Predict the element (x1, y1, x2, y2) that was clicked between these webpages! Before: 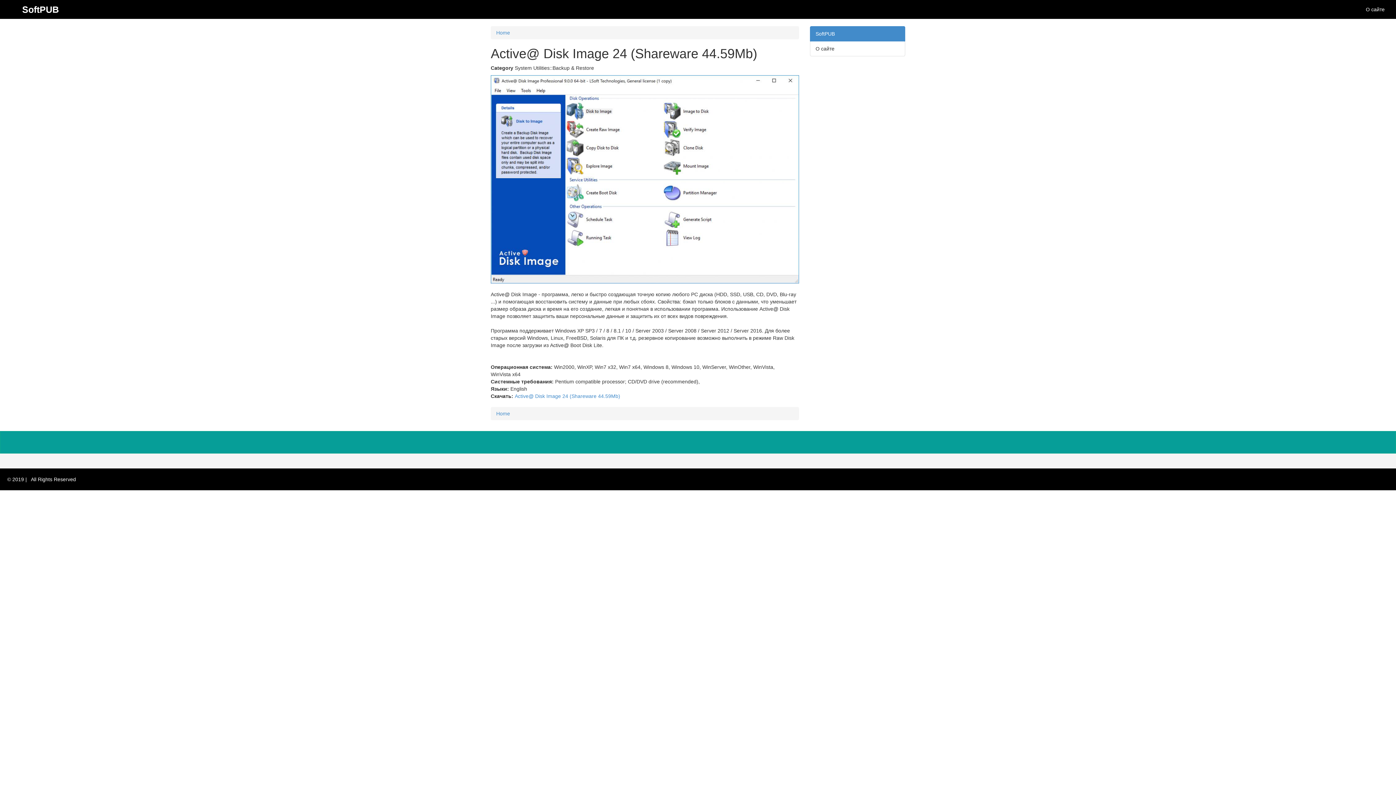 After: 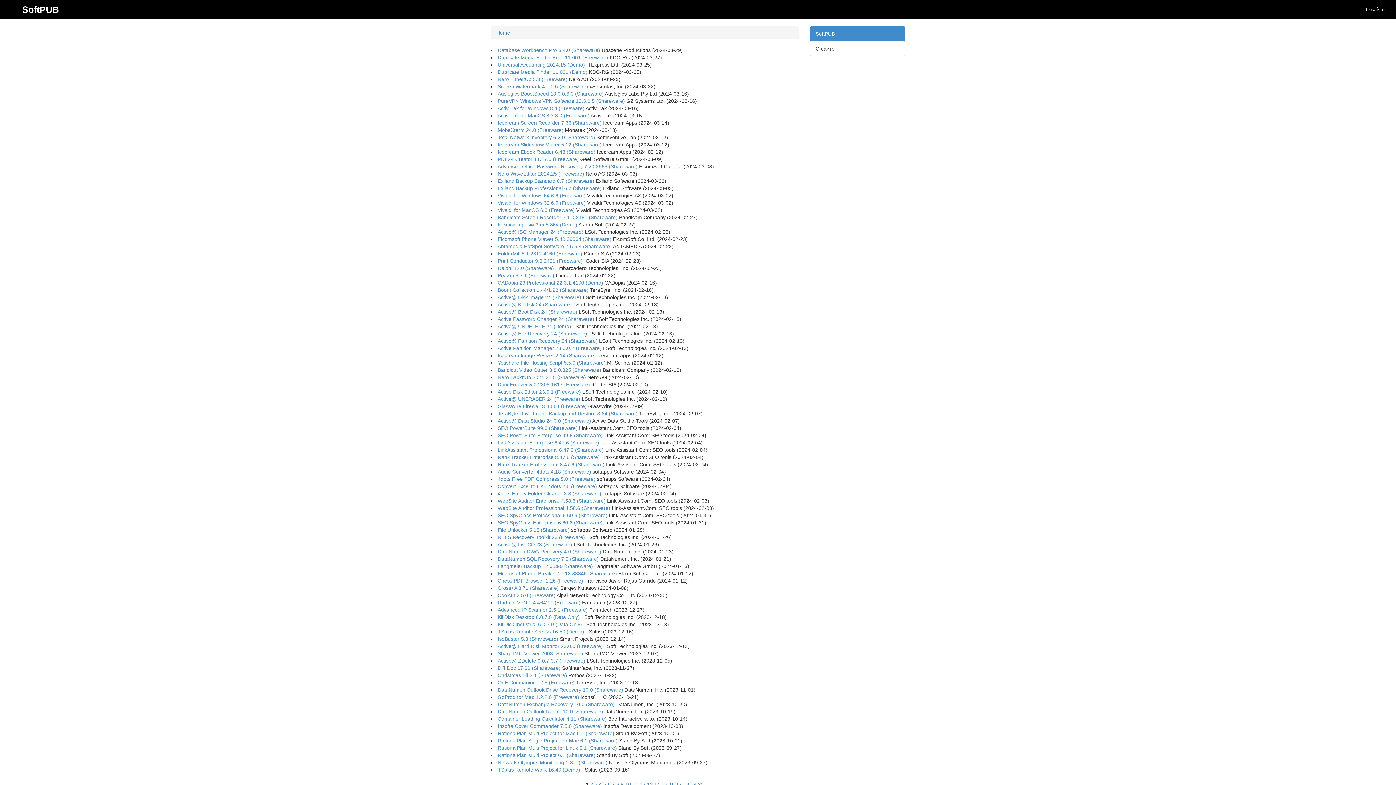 Action: label: Home bbox: (496, 29, 510, 35)